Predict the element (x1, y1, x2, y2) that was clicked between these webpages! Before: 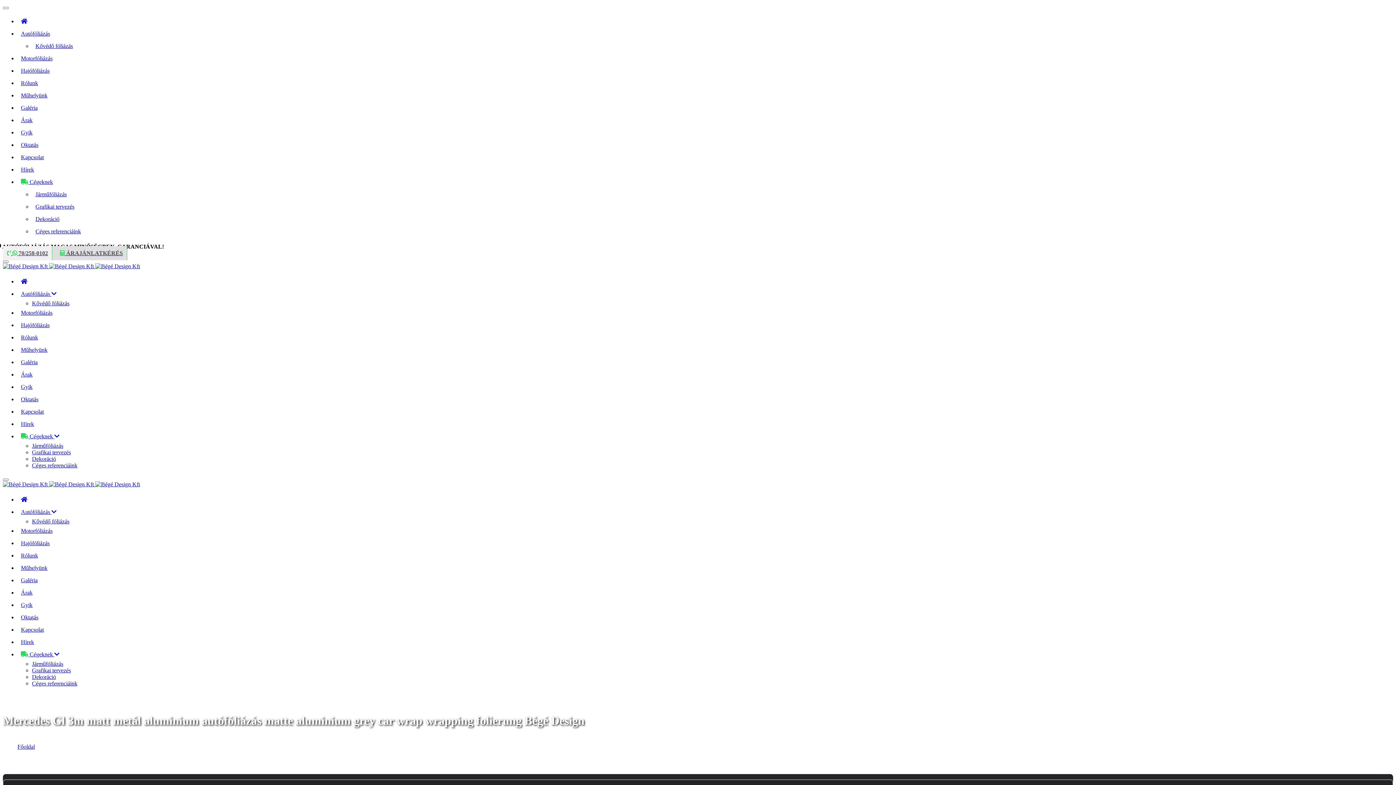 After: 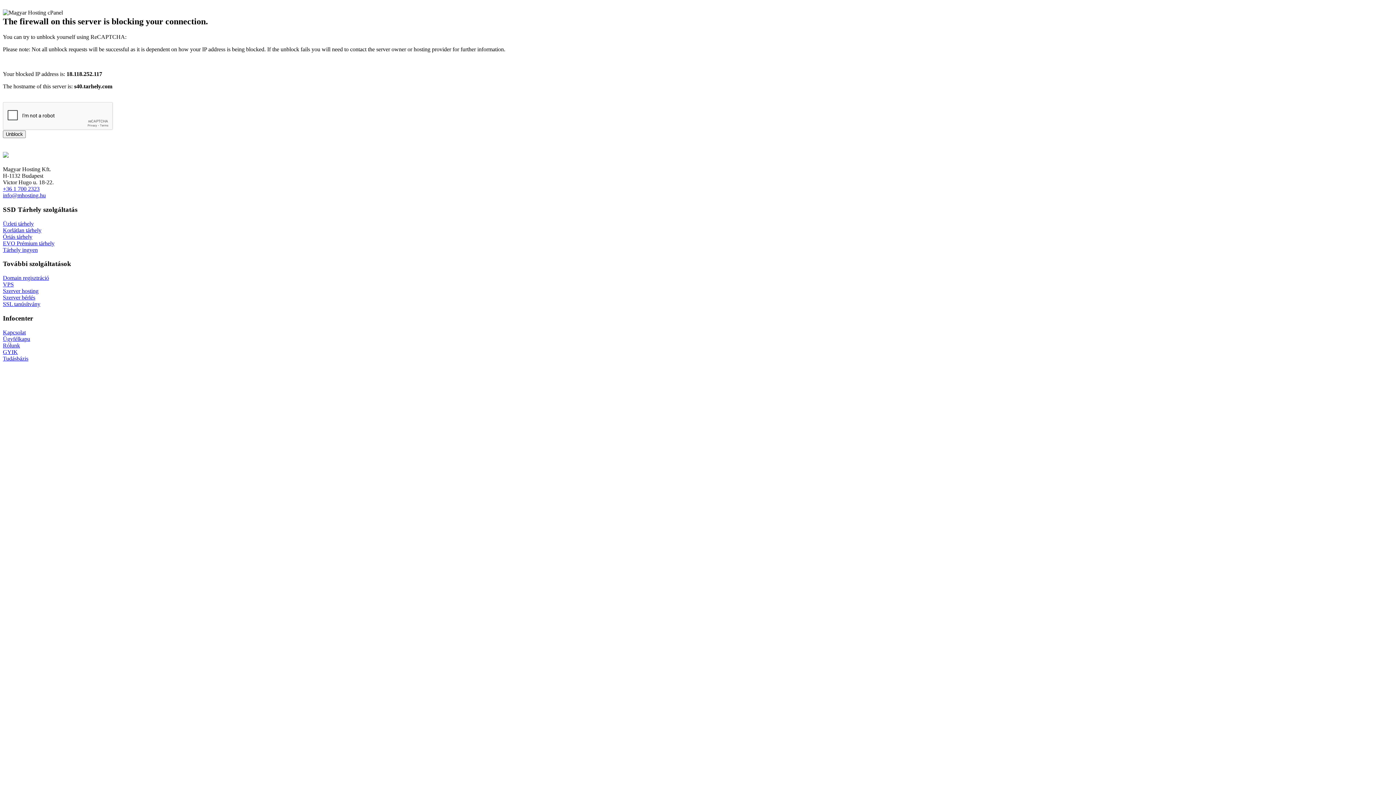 Action: label:    bbox: (2, 481, 140, 487)